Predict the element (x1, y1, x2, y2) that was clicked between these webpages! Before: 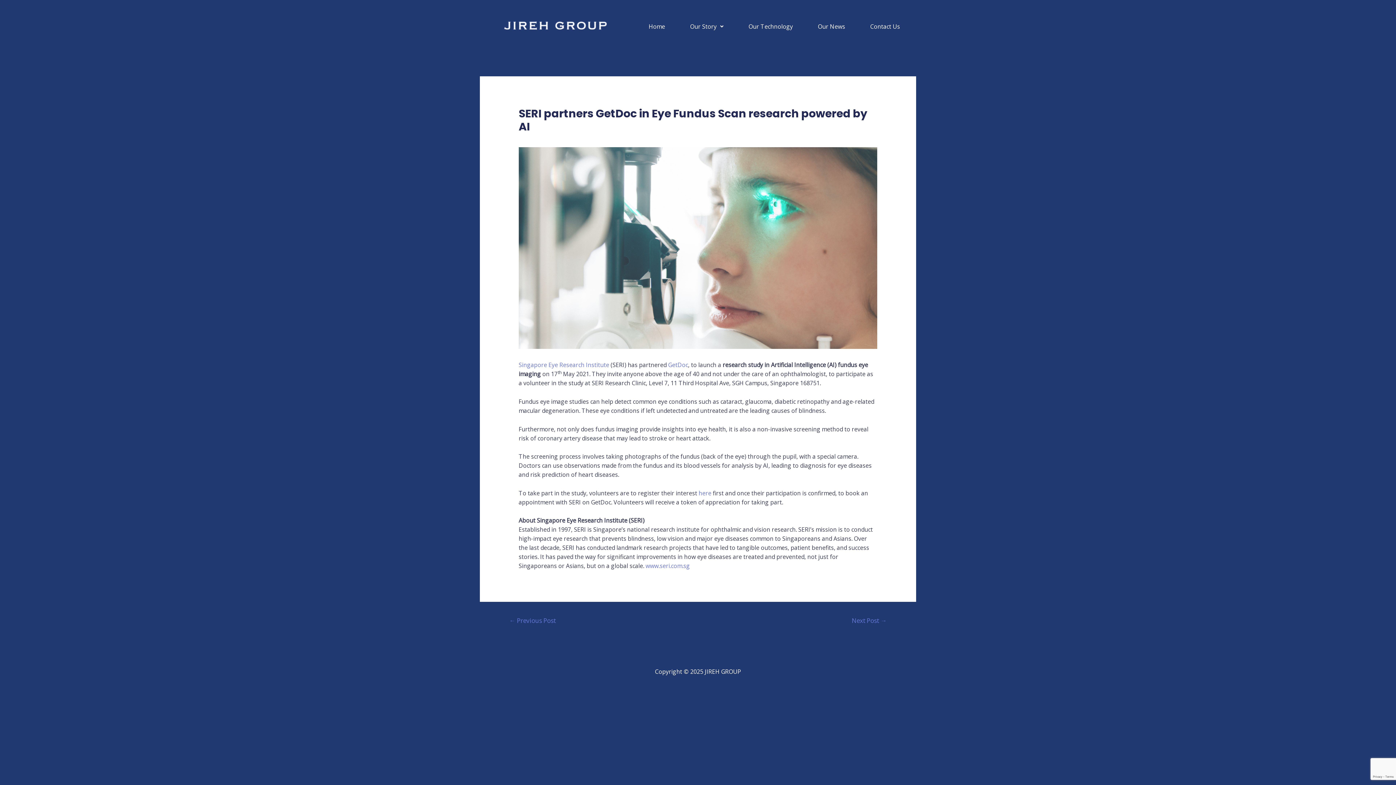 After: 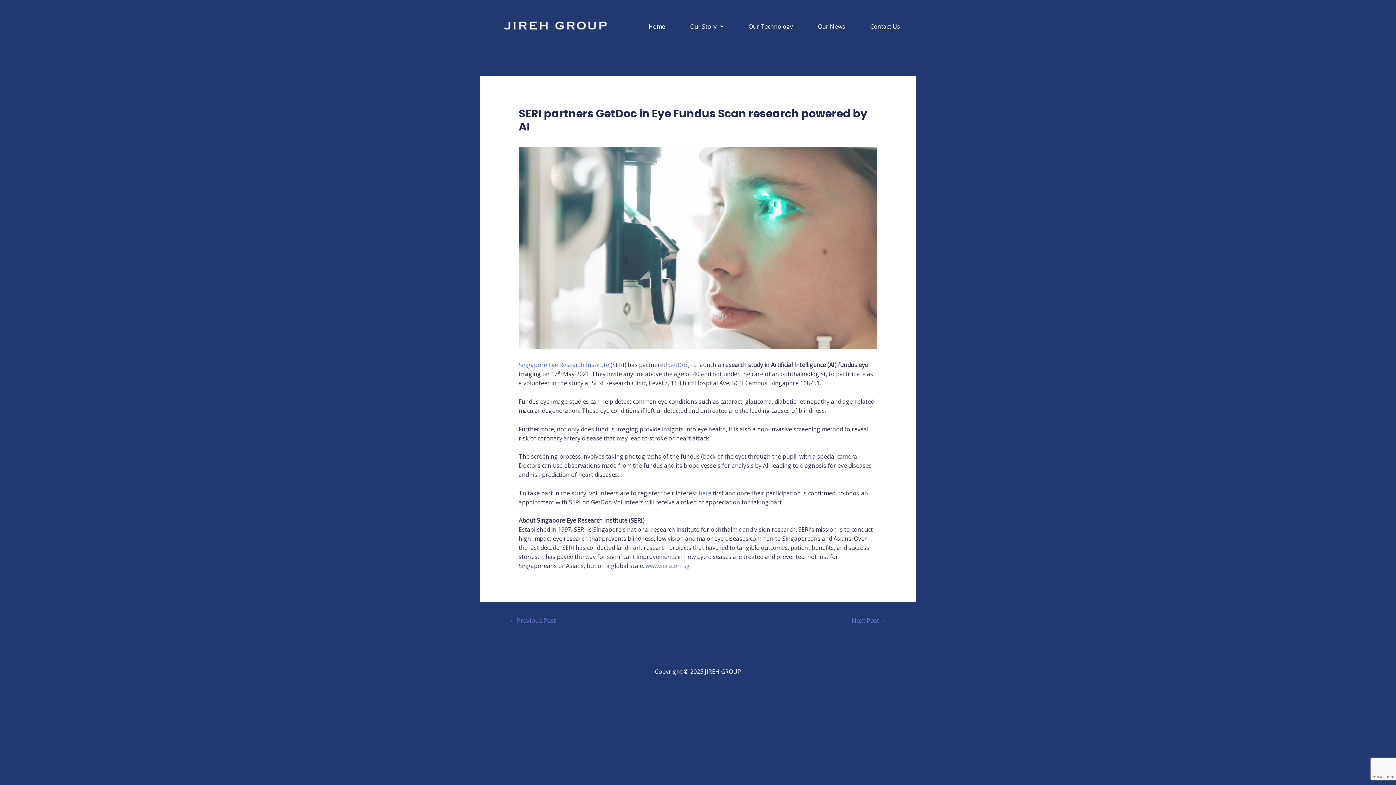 Action: bbox: (518, 361, 609, 369) label: Singapore Eye Research Institute